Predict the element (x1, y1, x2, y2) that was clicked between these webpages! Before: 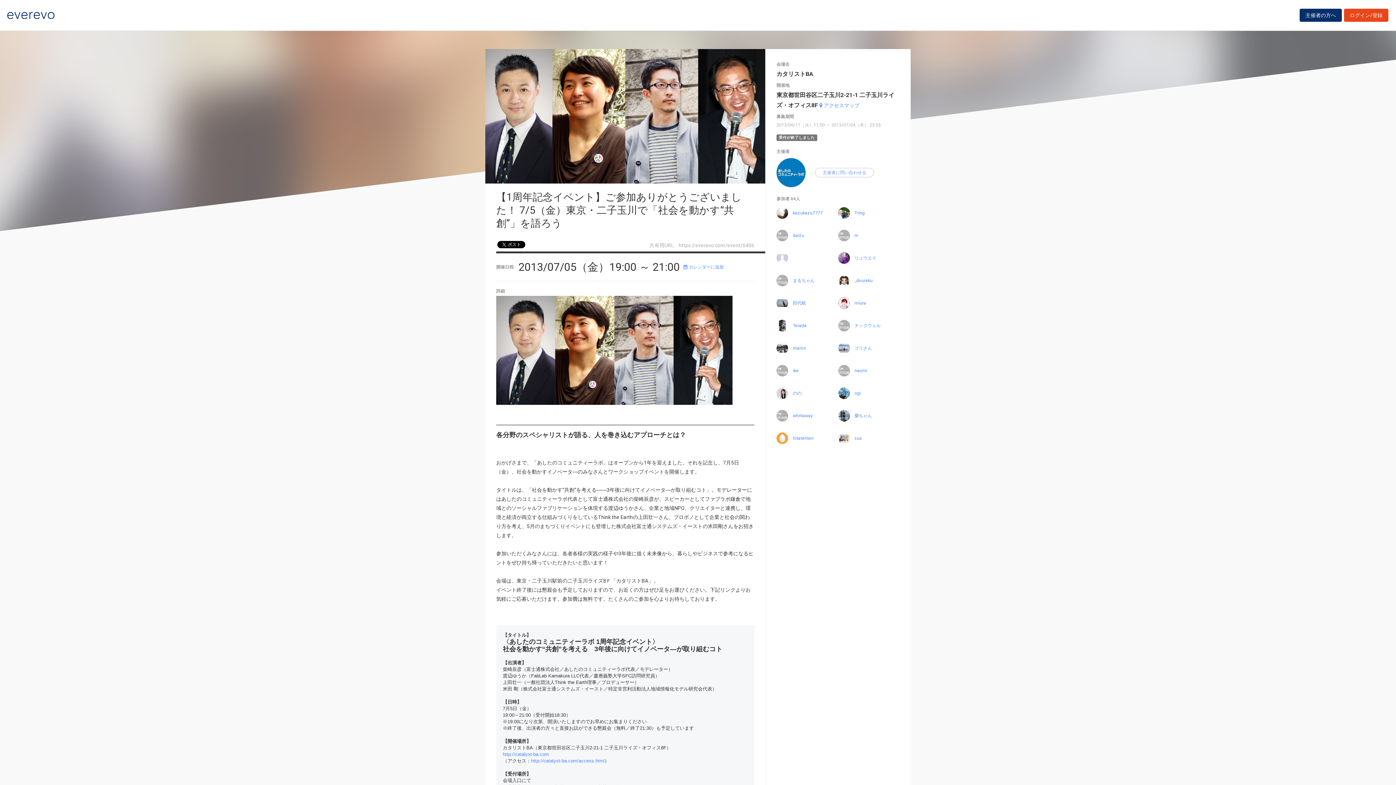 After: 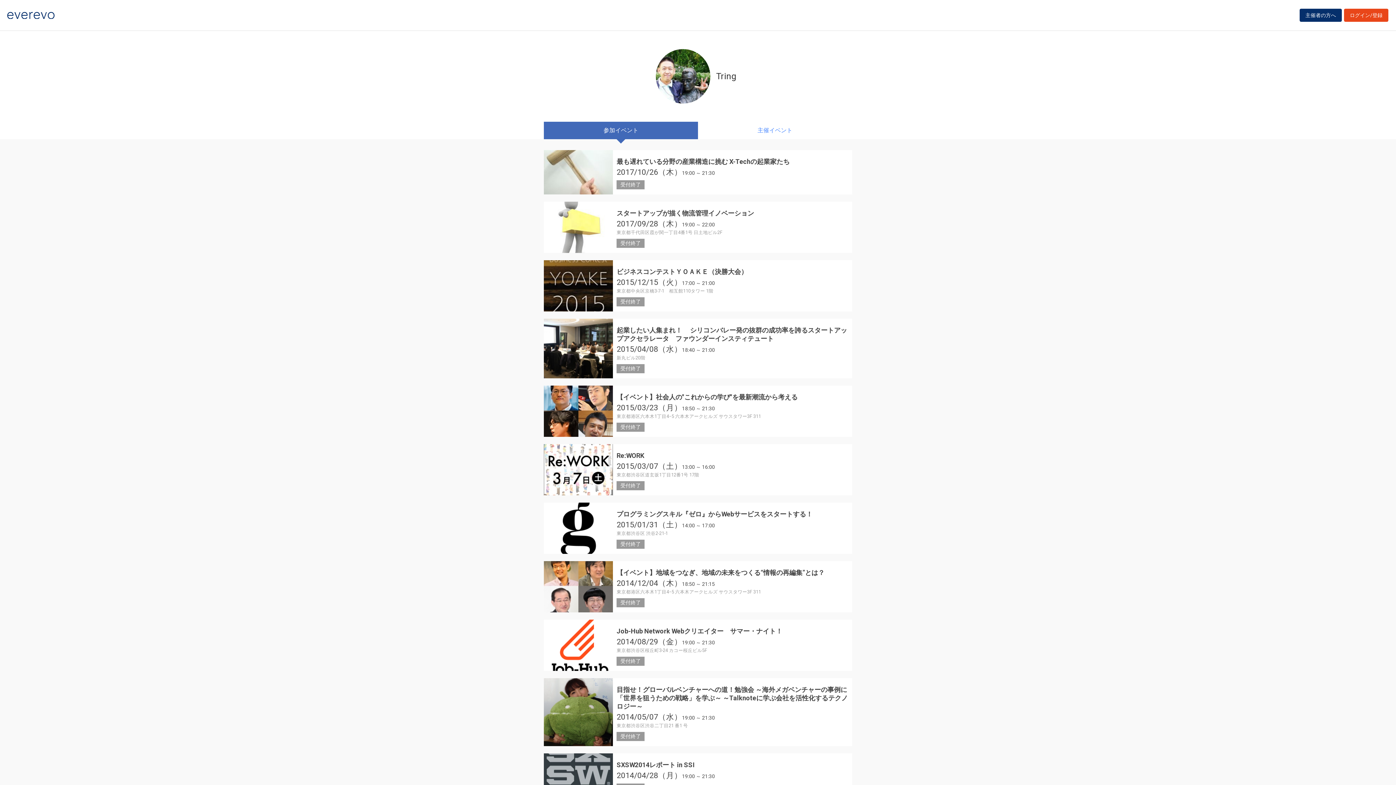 Action: label: Tring bbox: (854, 210, 864, 215)